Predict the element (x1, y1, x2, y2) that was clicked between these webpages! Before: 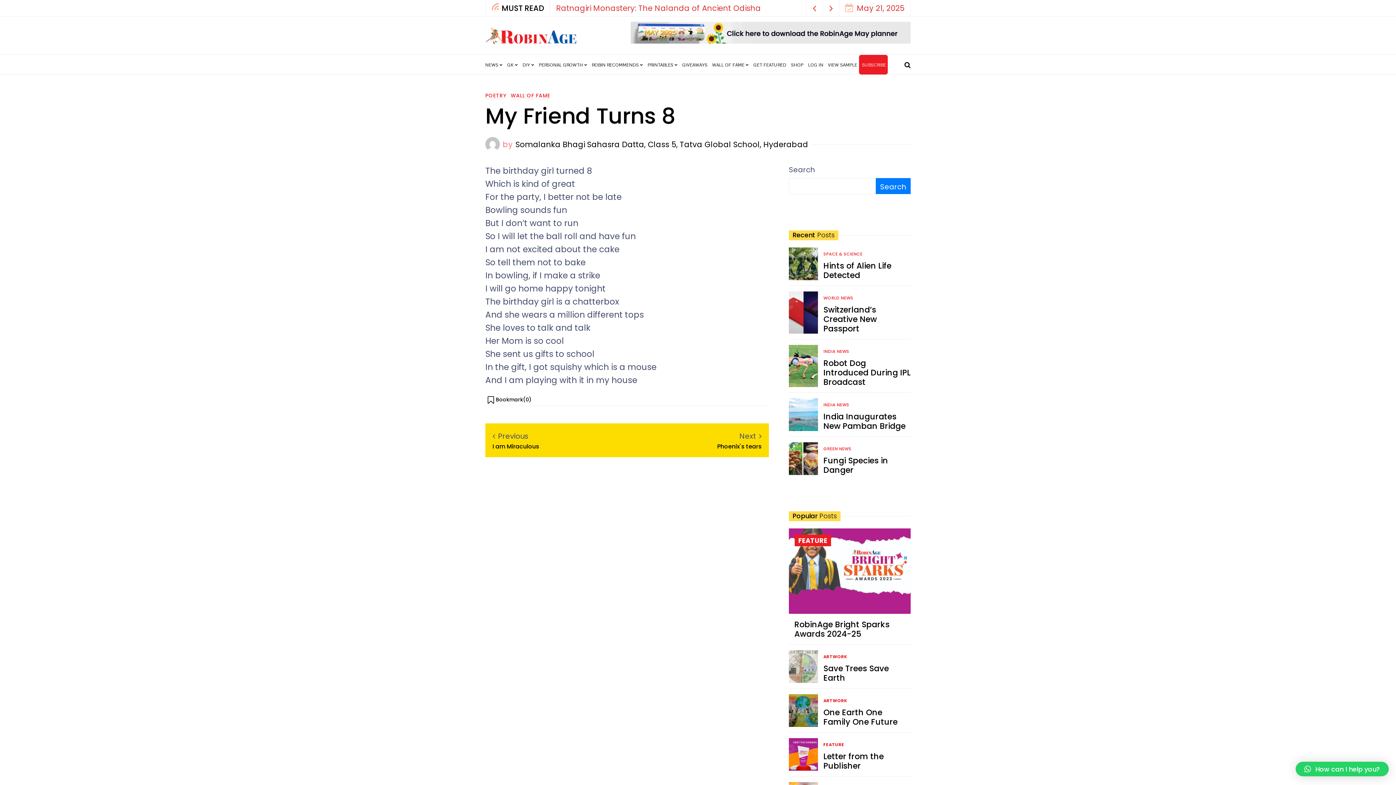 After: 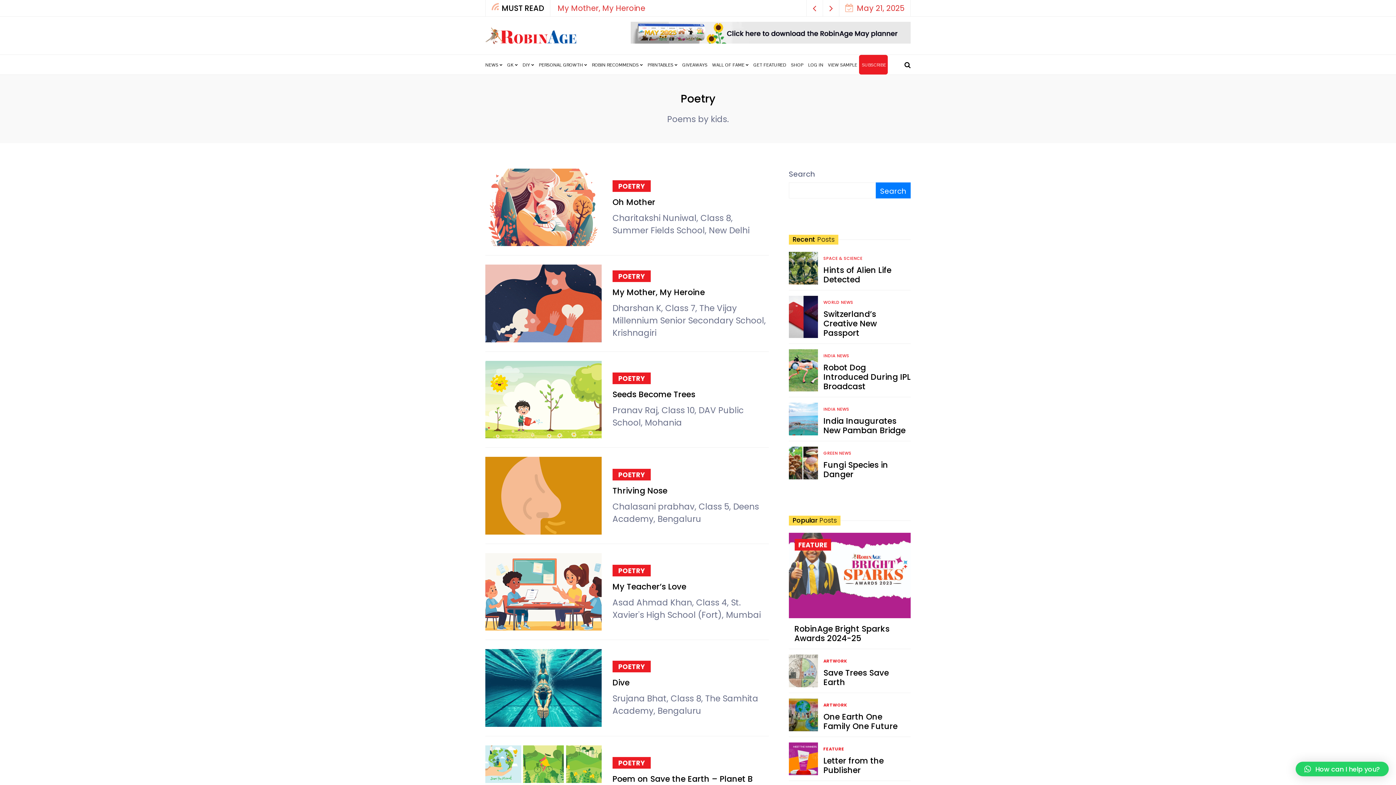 Action: label: POETRY bbox: (485, 92, 506, 99)